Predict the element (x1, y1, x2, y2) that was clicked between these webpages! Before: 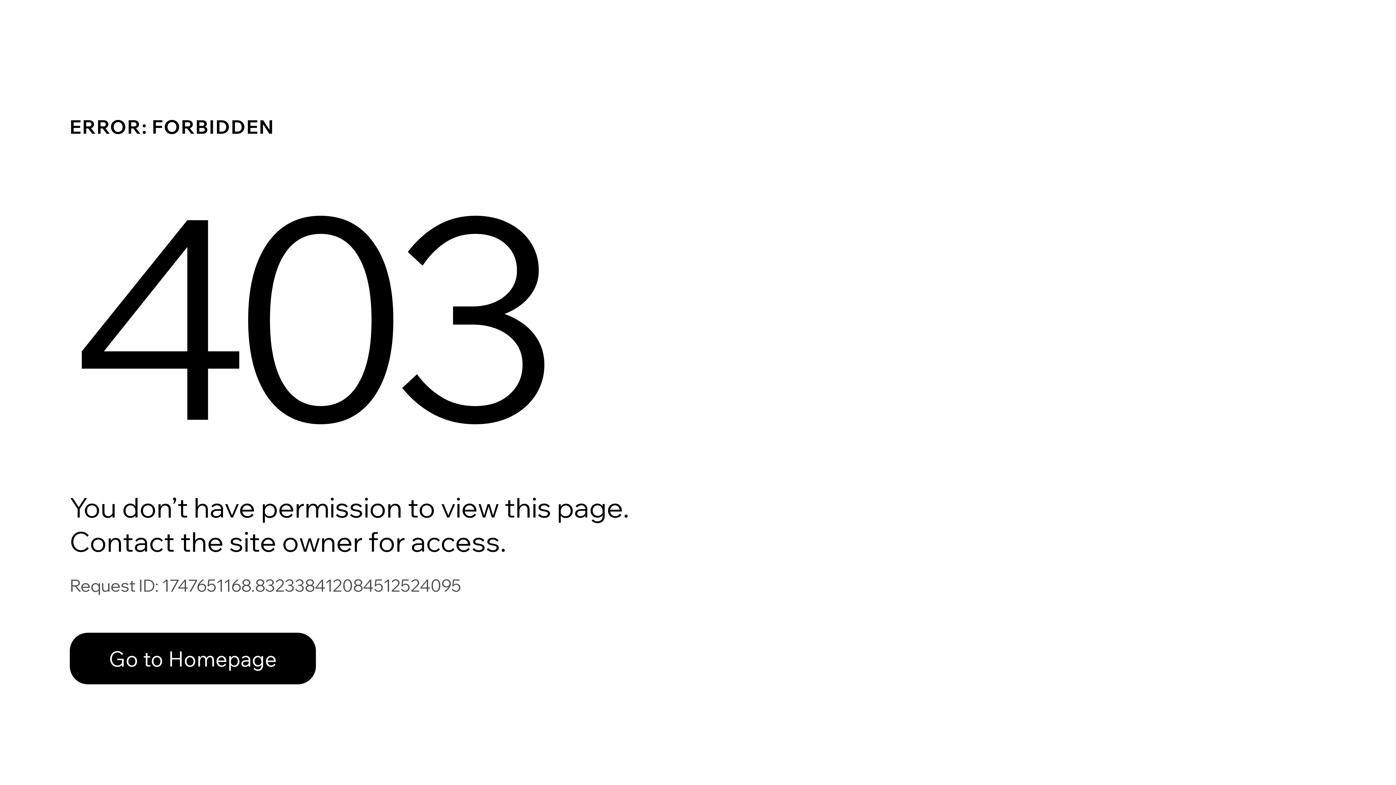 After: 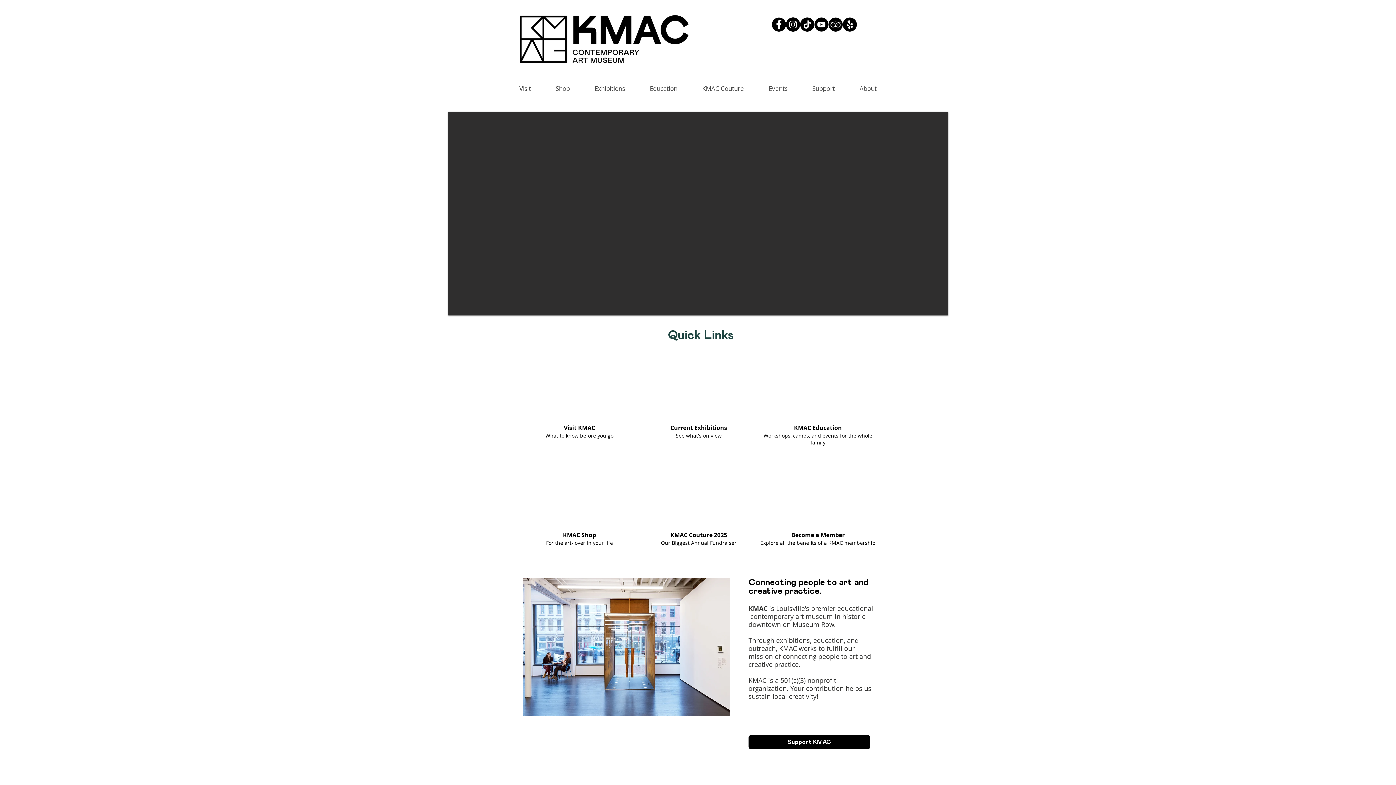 Action: label: Go to Homepage bbox: (69, 617, 768, 694)